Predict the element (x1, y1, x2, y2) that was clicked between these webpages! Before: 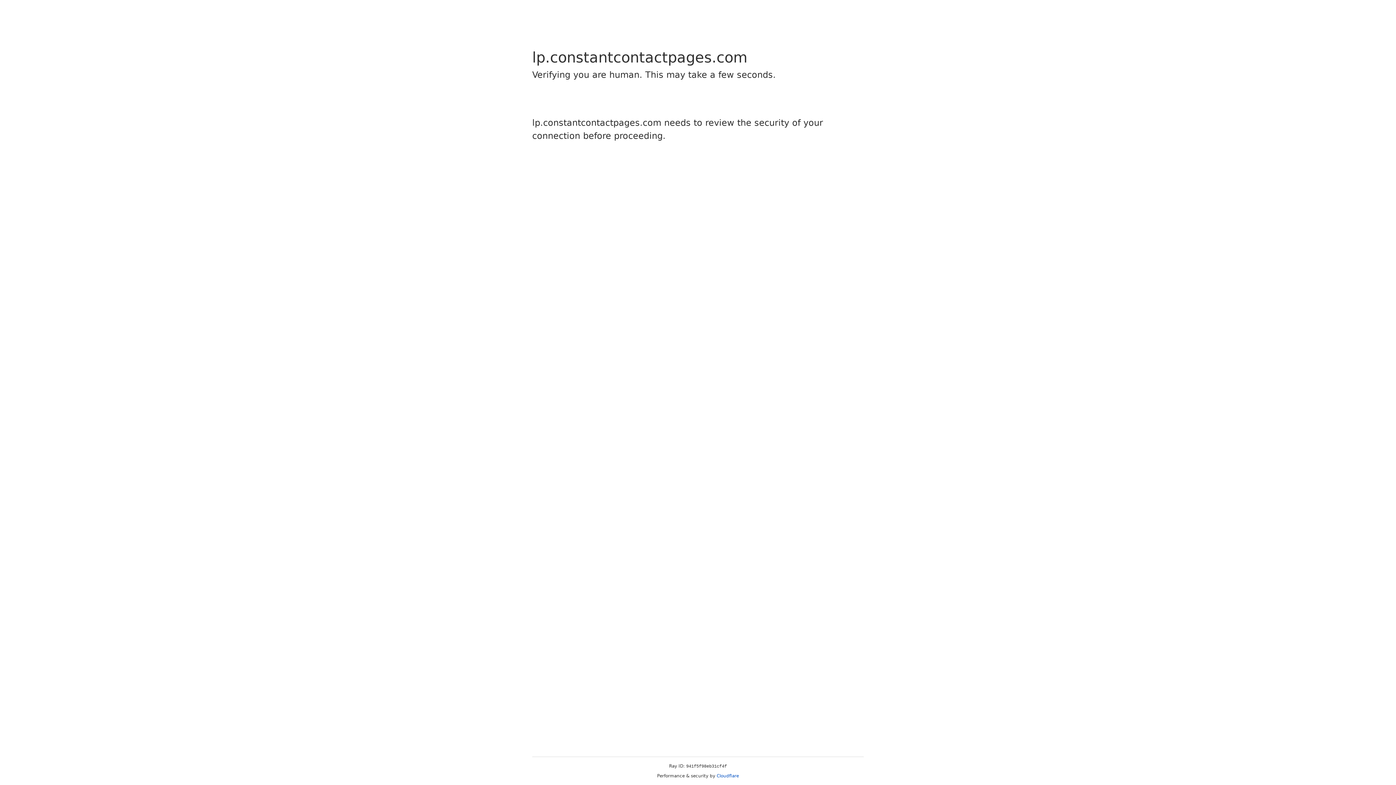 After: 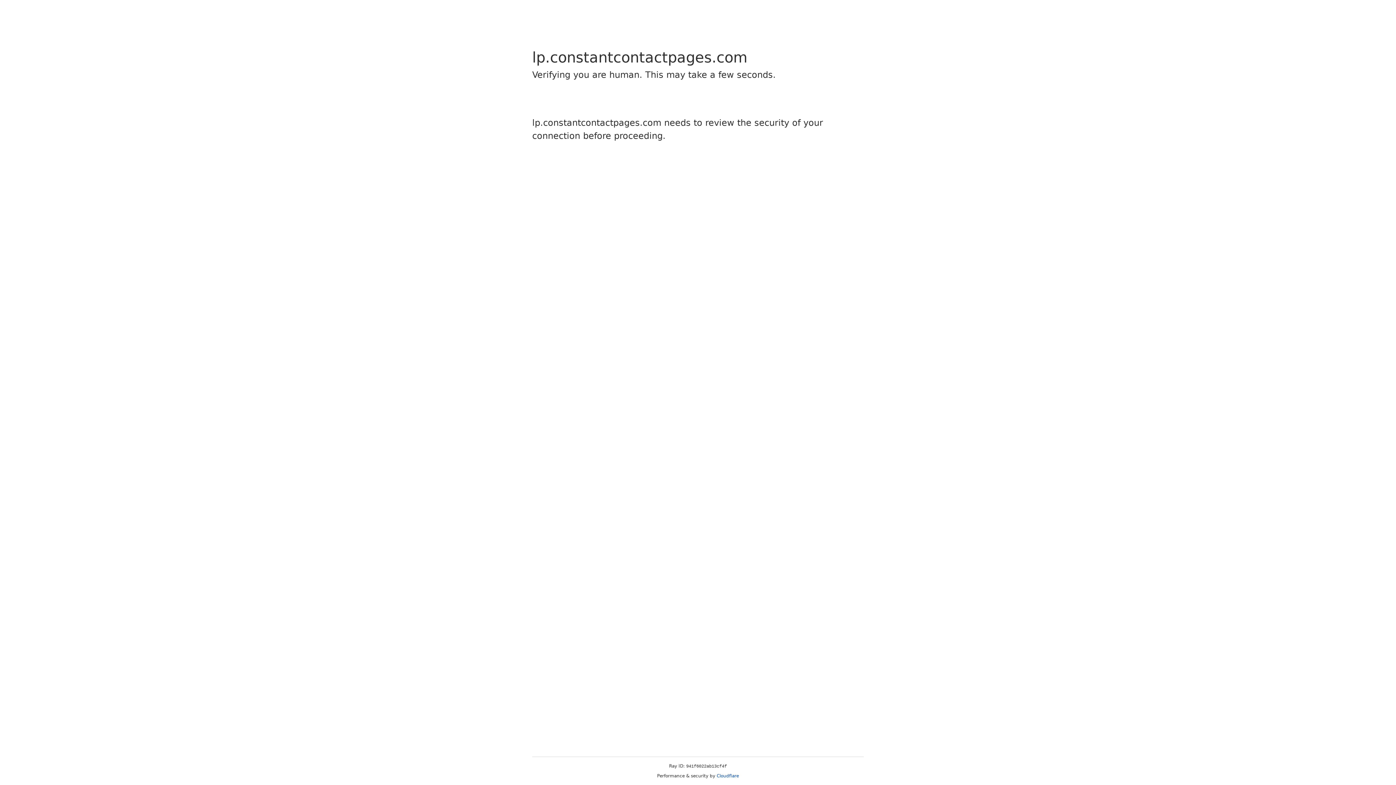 Action: bbox: (716, 773, 739, 778) label: Cloudflare